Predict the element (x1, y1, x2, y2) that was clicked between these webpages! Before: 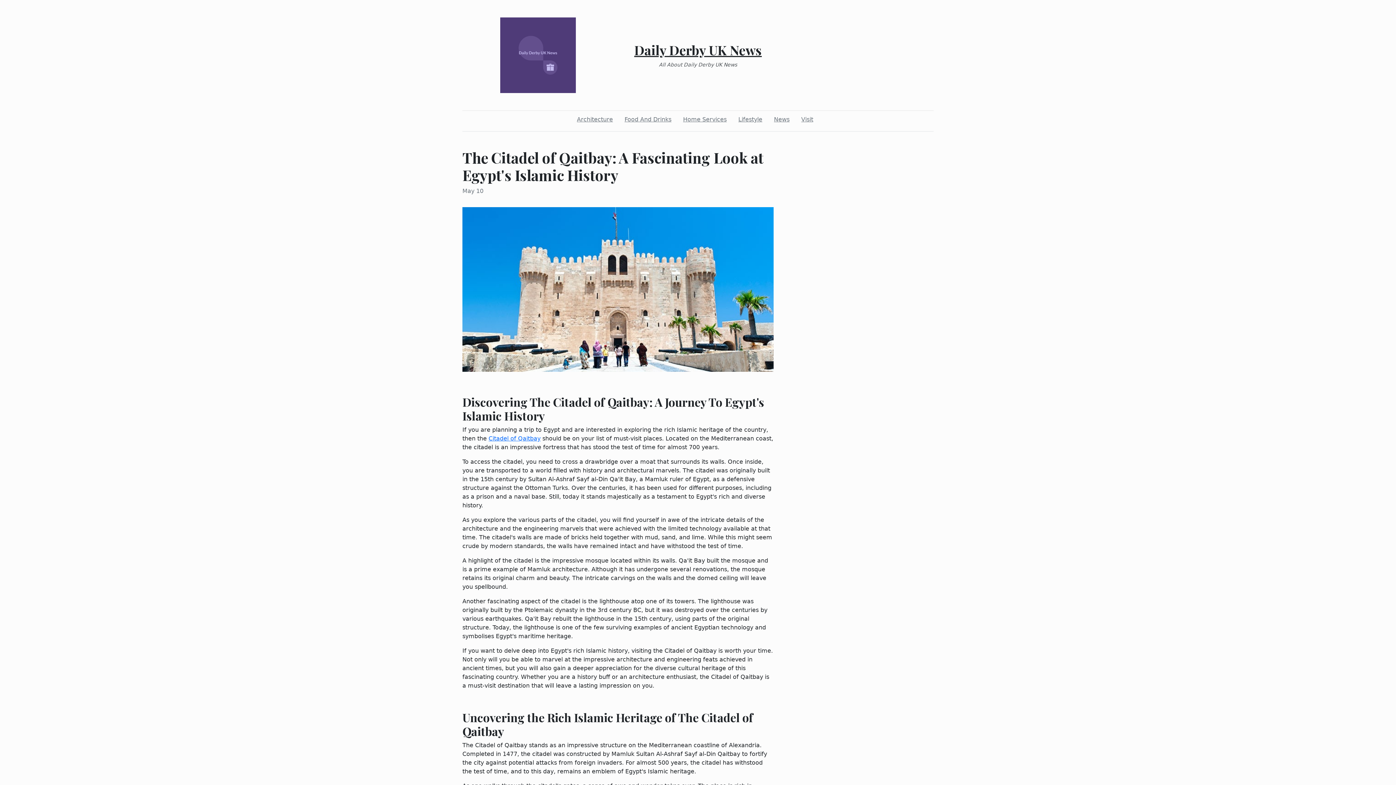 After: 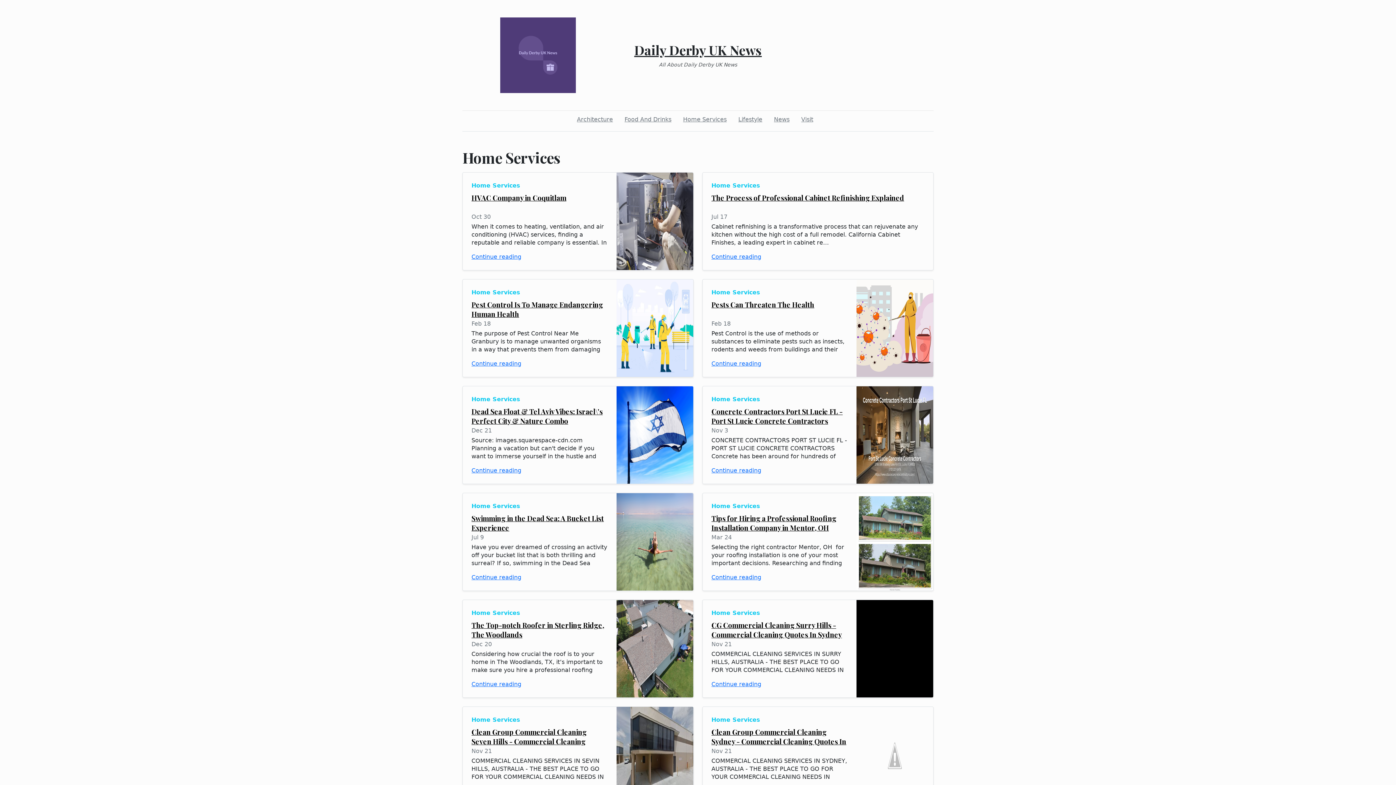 Action: label: Home Services bbox: (680, 112, 729, 126)